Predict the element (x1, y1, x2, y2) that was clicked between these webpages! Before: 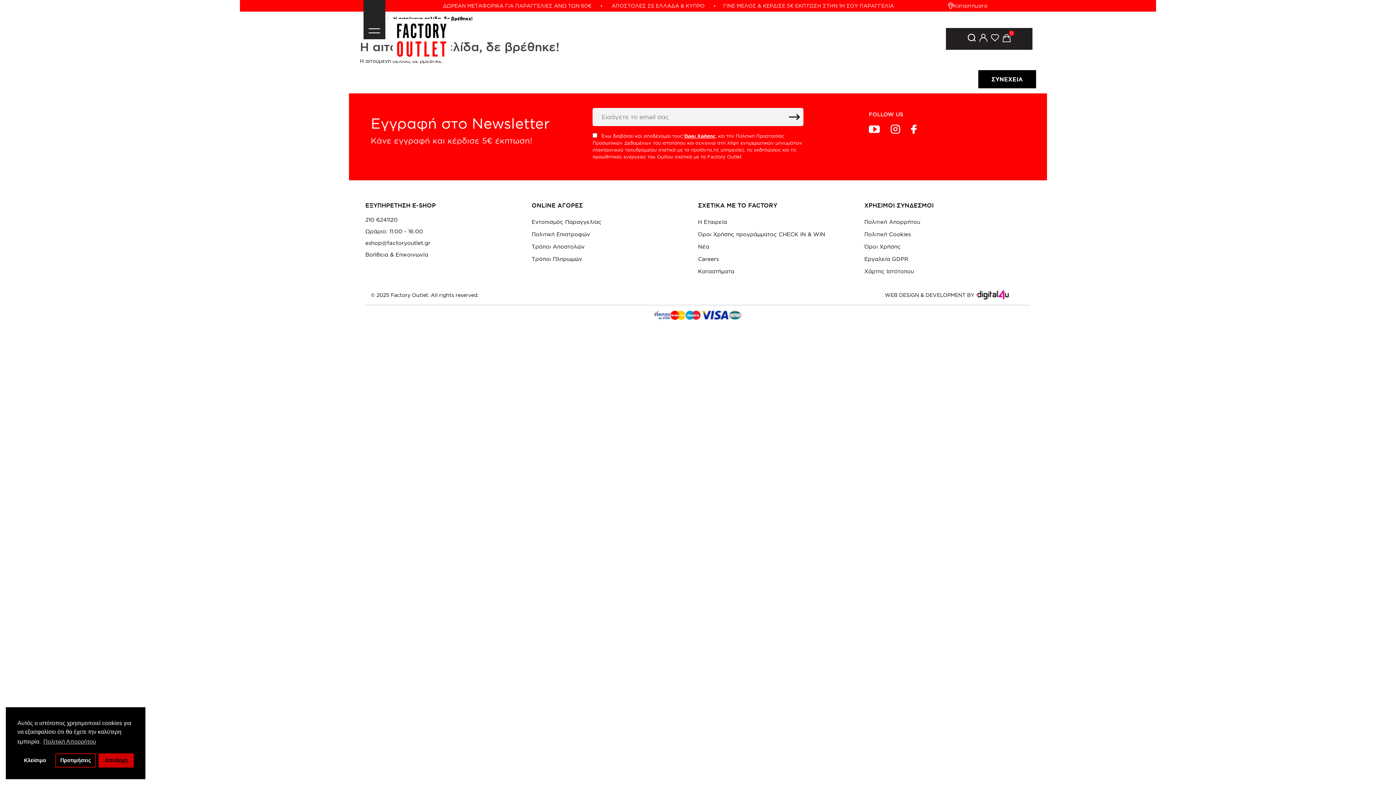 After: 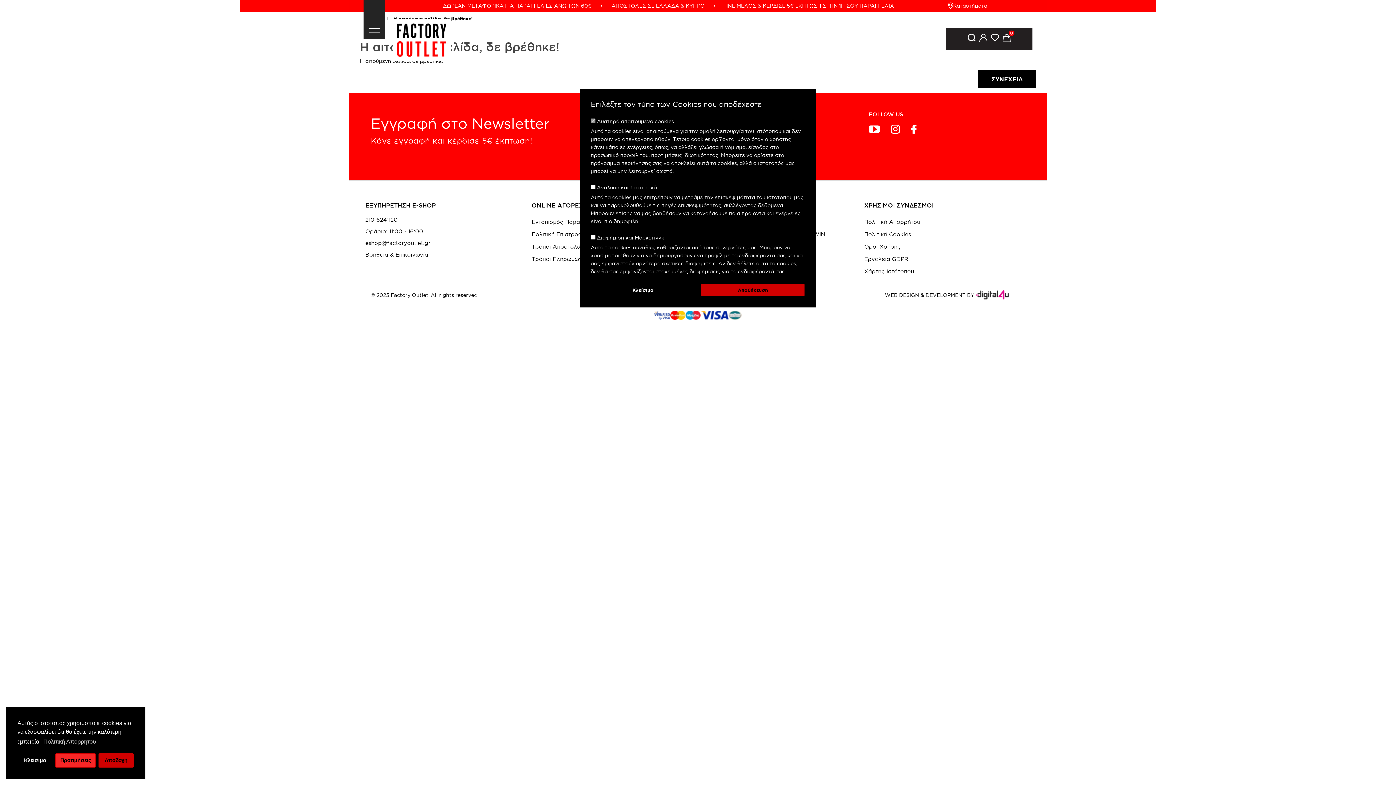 Action: label: settings cookies bbox: (55, 753, 95, 768)